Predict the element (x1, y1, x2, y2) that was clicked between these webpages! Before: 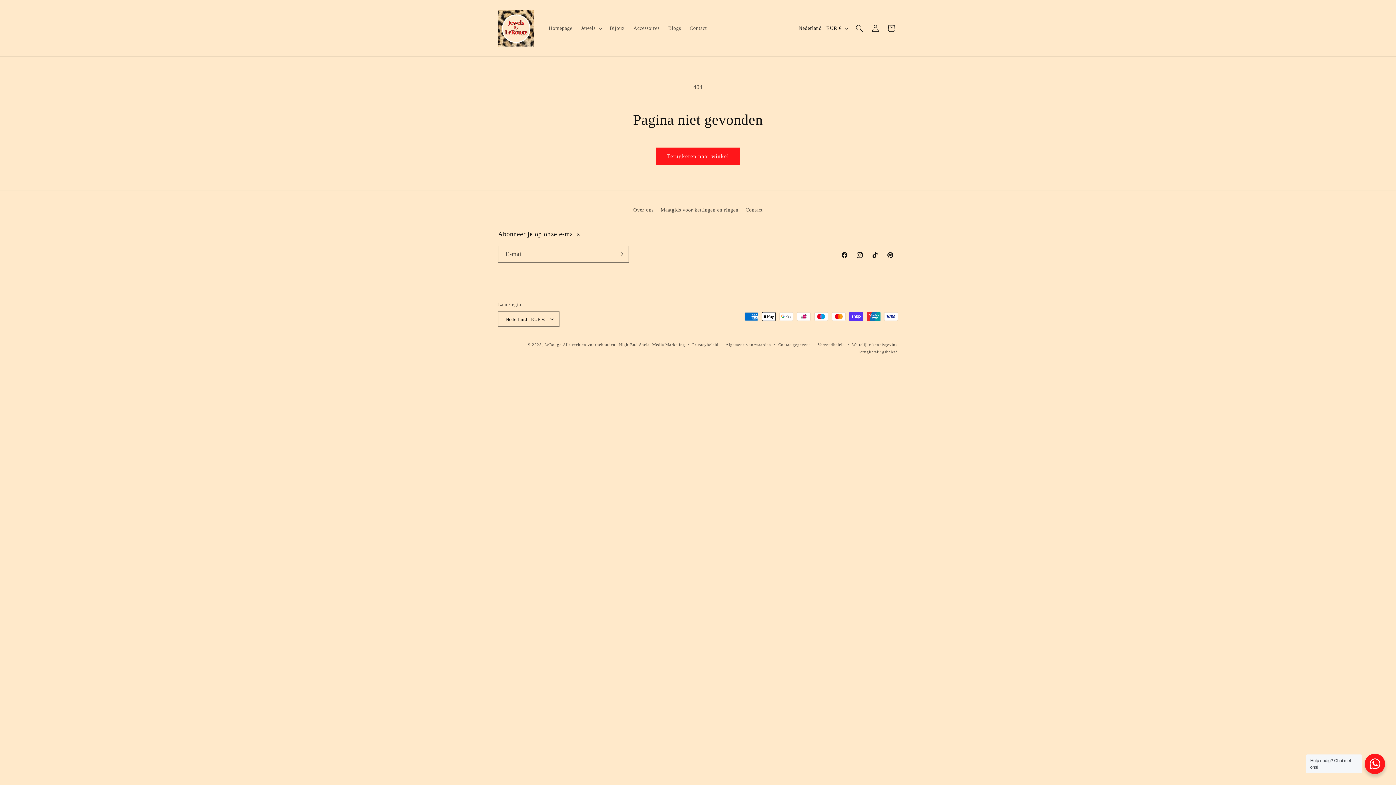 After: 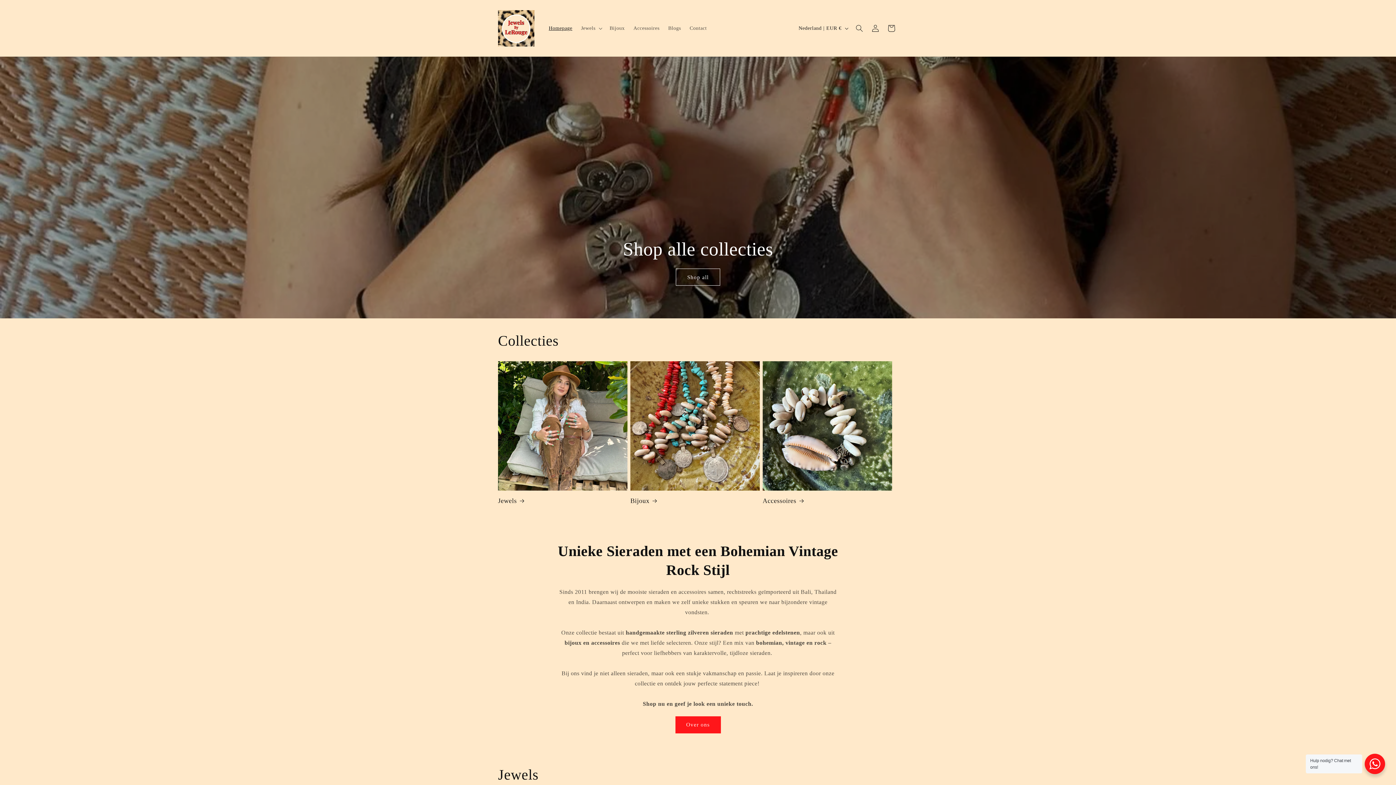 Action: bbox: (544, 20, 576, 35) label: Homepage